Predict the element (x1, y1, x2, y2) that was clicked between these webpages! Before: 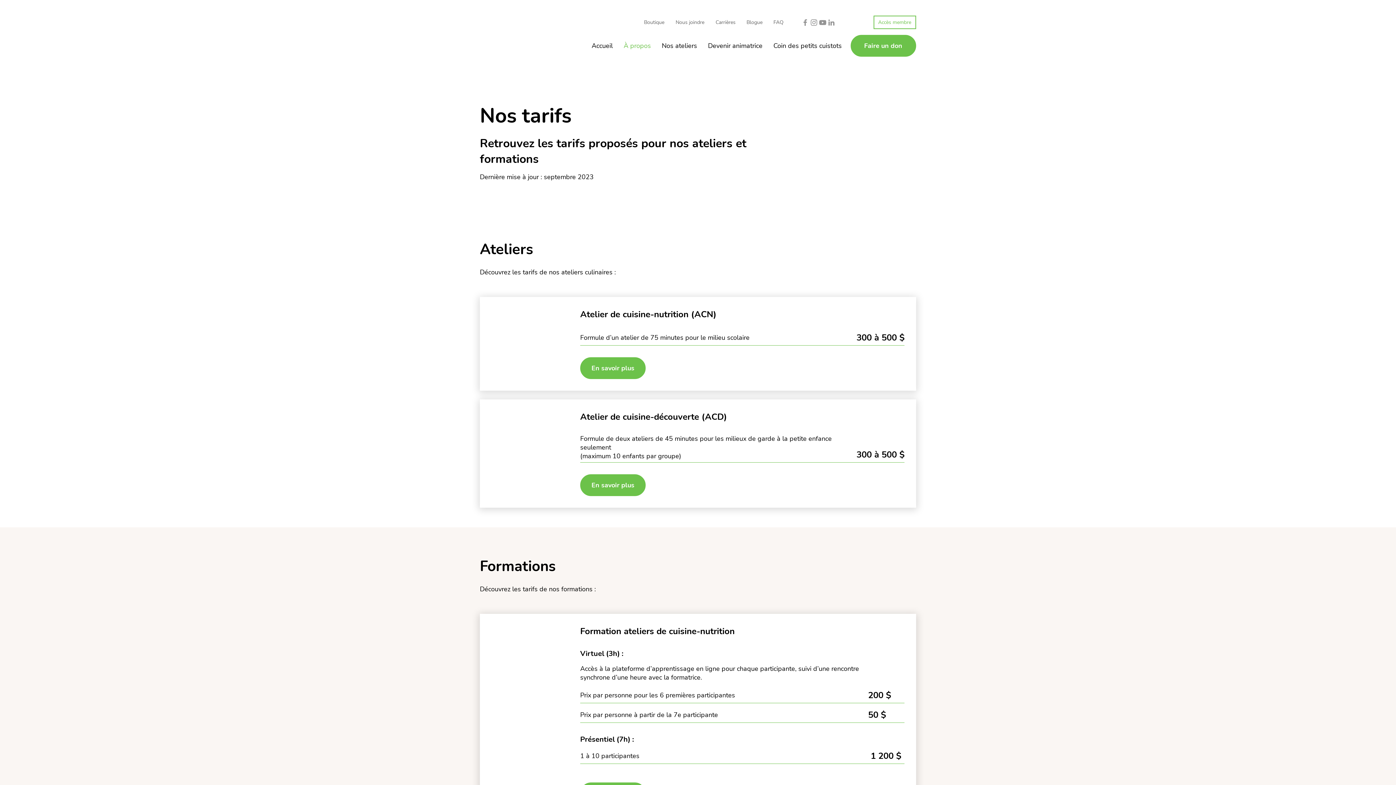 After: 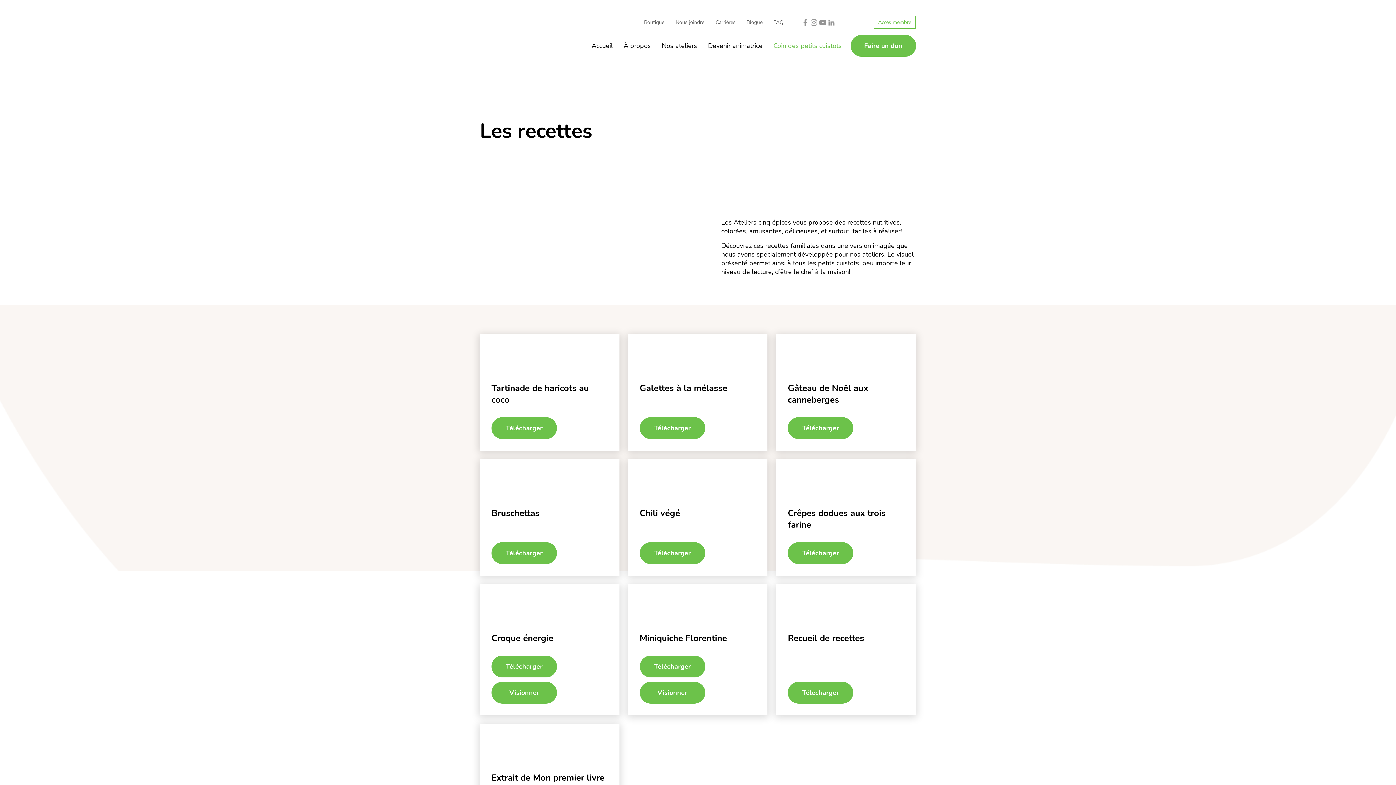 Action: bbox: (638, 16, 670, 29) label: Boutique